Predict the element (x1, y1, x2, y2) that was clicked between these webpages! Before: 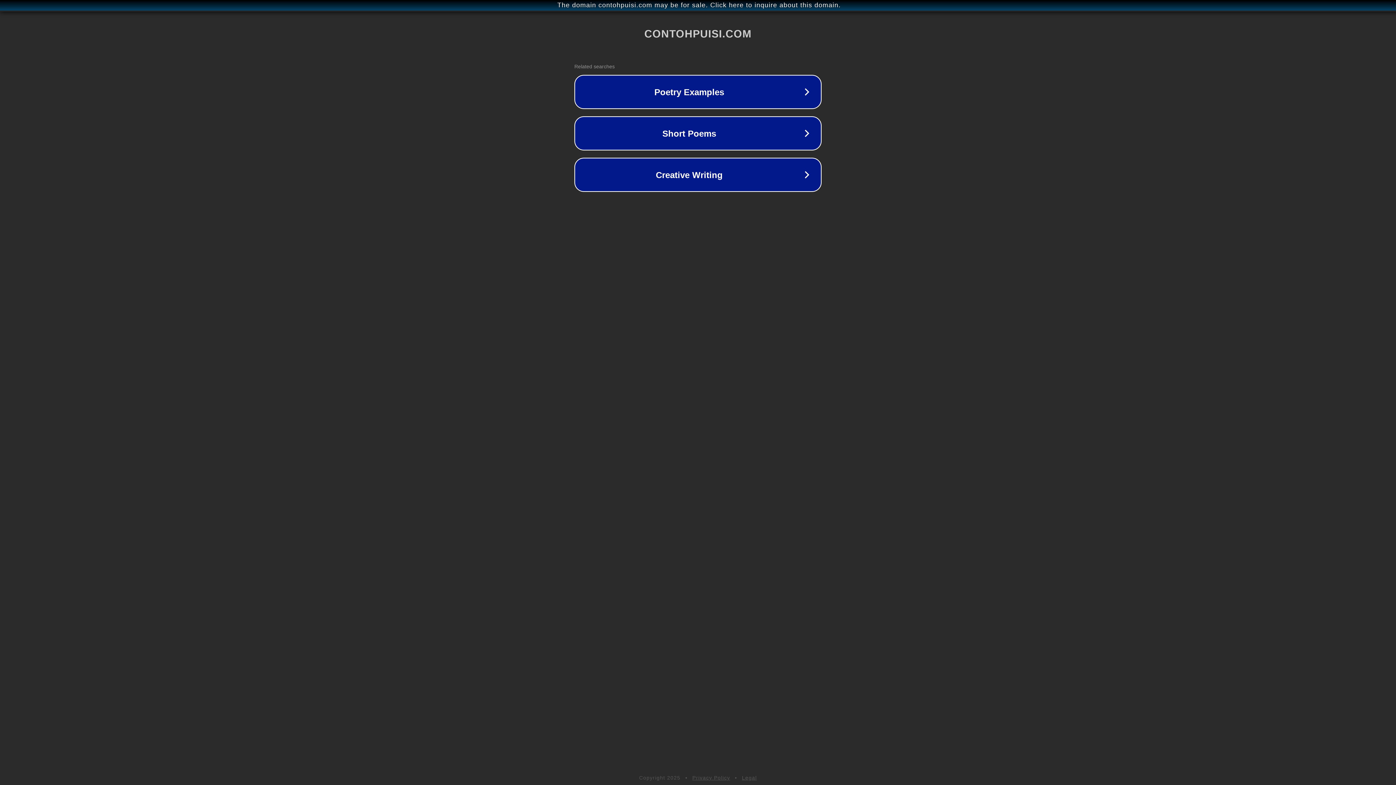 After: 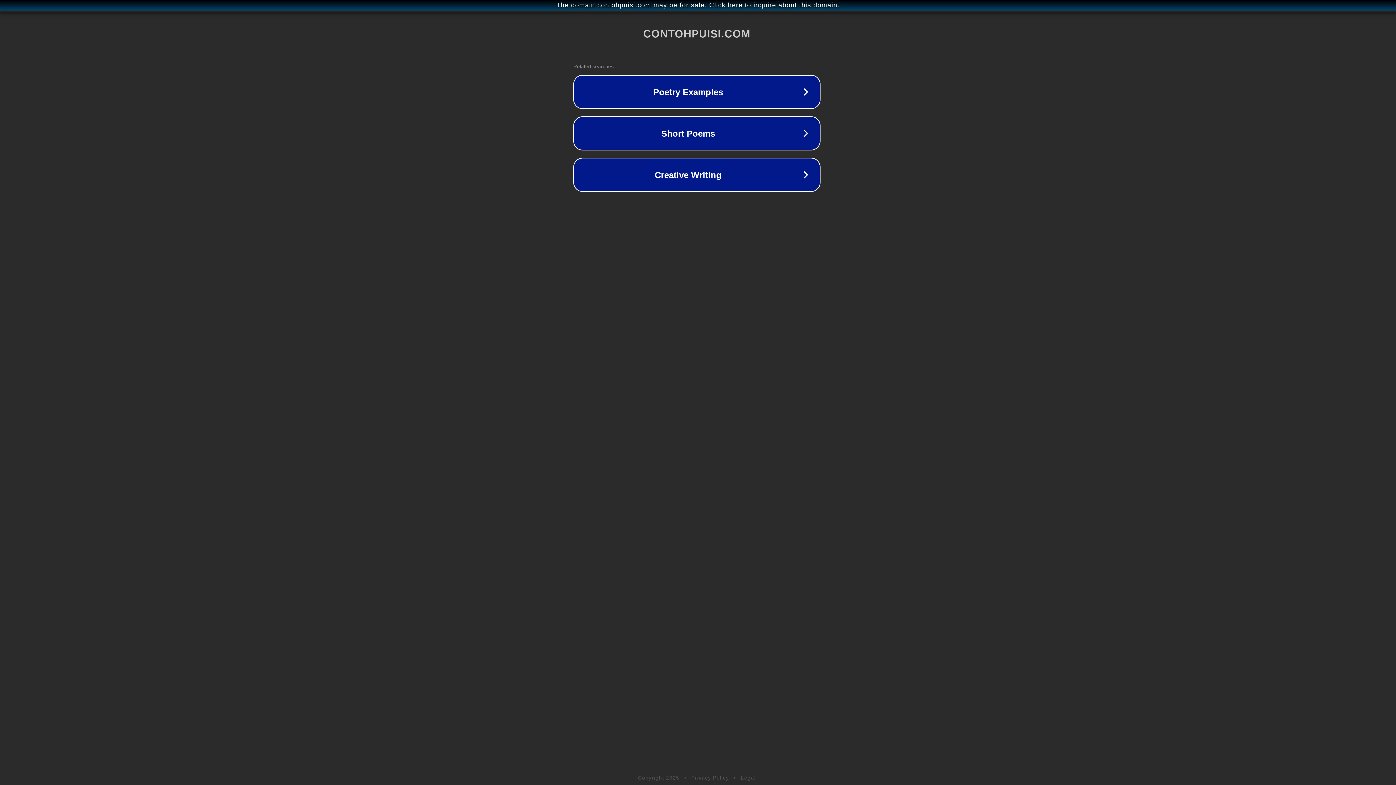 Action: label: The domain contohpuisi.com may be for sale. Click here to inquire about this domain. bbox: (1, 1, 1397, 9)